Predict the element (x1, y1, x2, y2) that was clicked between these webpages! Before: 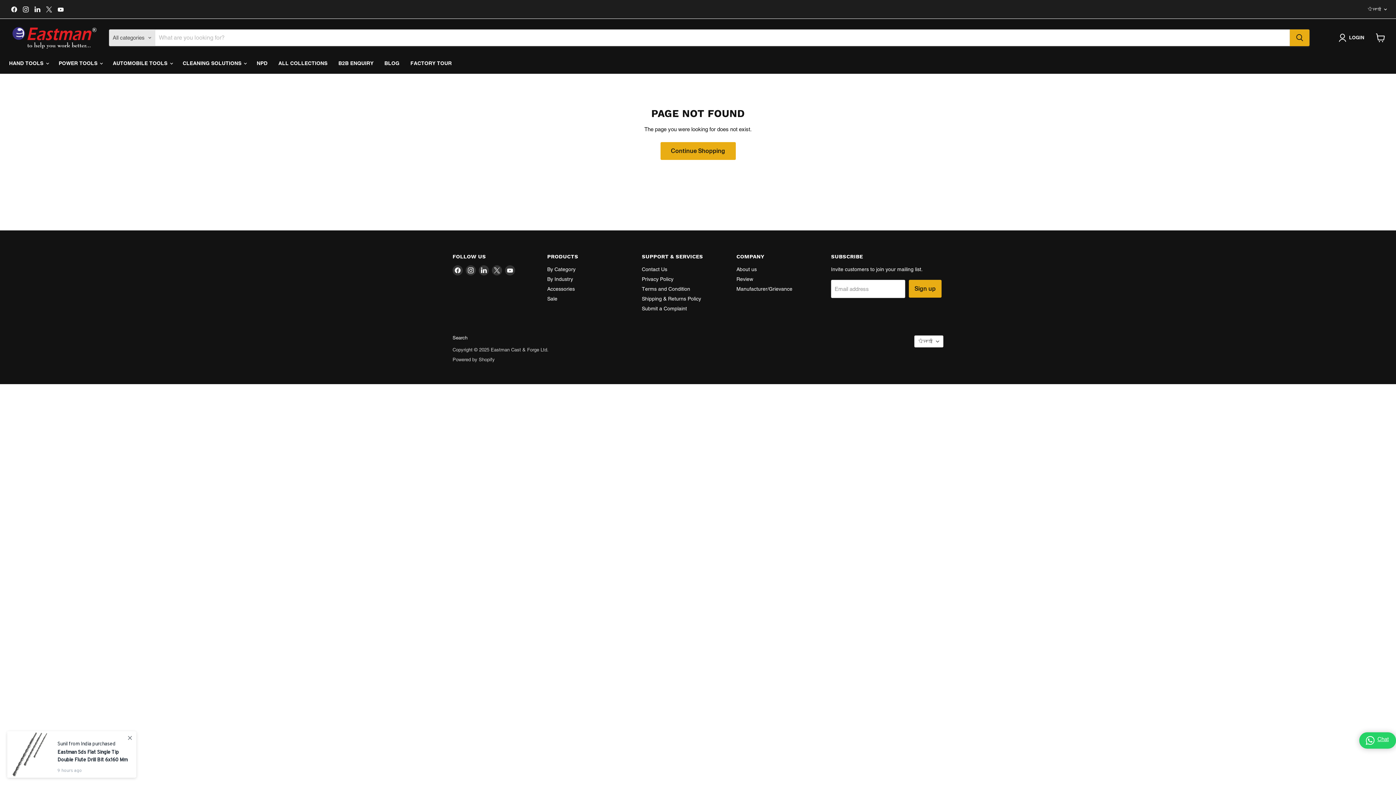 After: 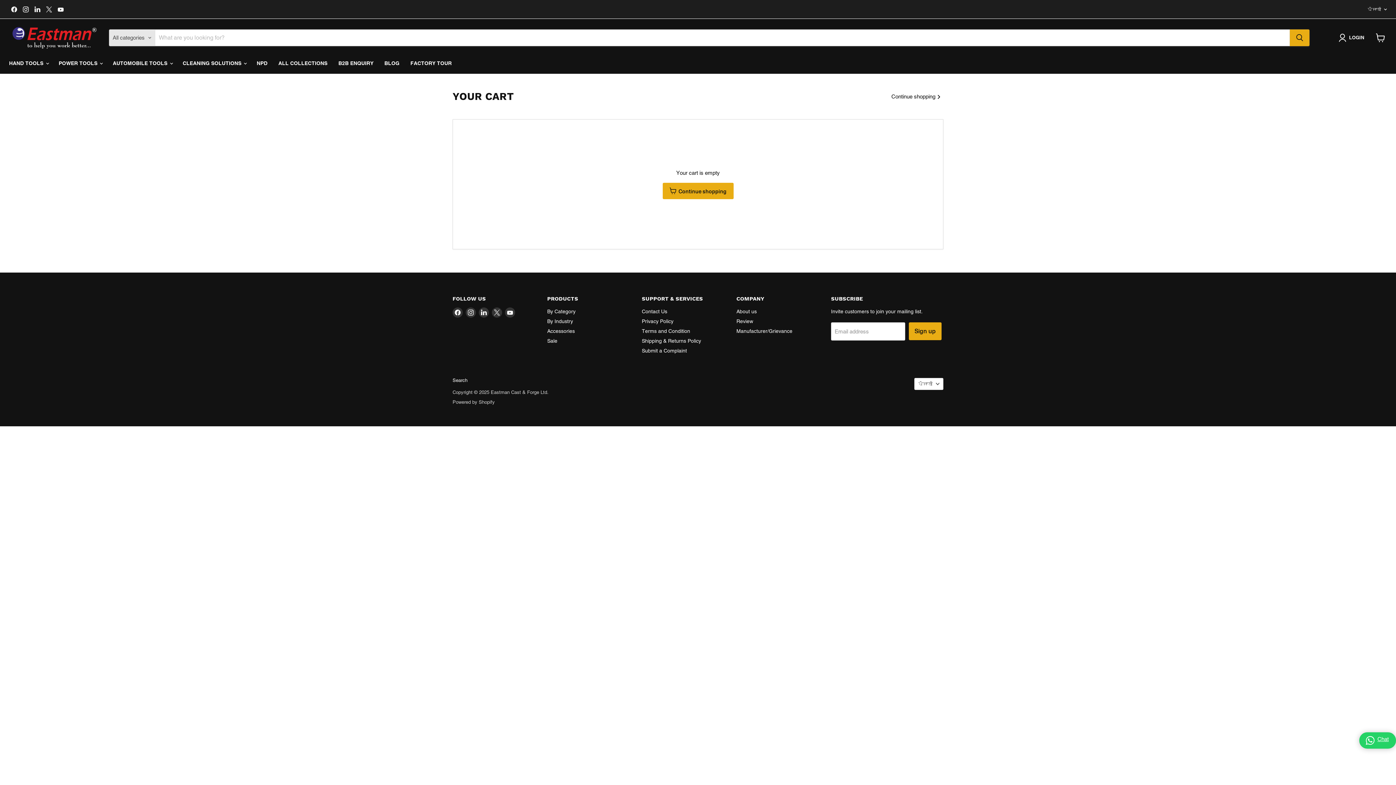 Action: bbox: (1372, 29, 1389, 45) label: View cart